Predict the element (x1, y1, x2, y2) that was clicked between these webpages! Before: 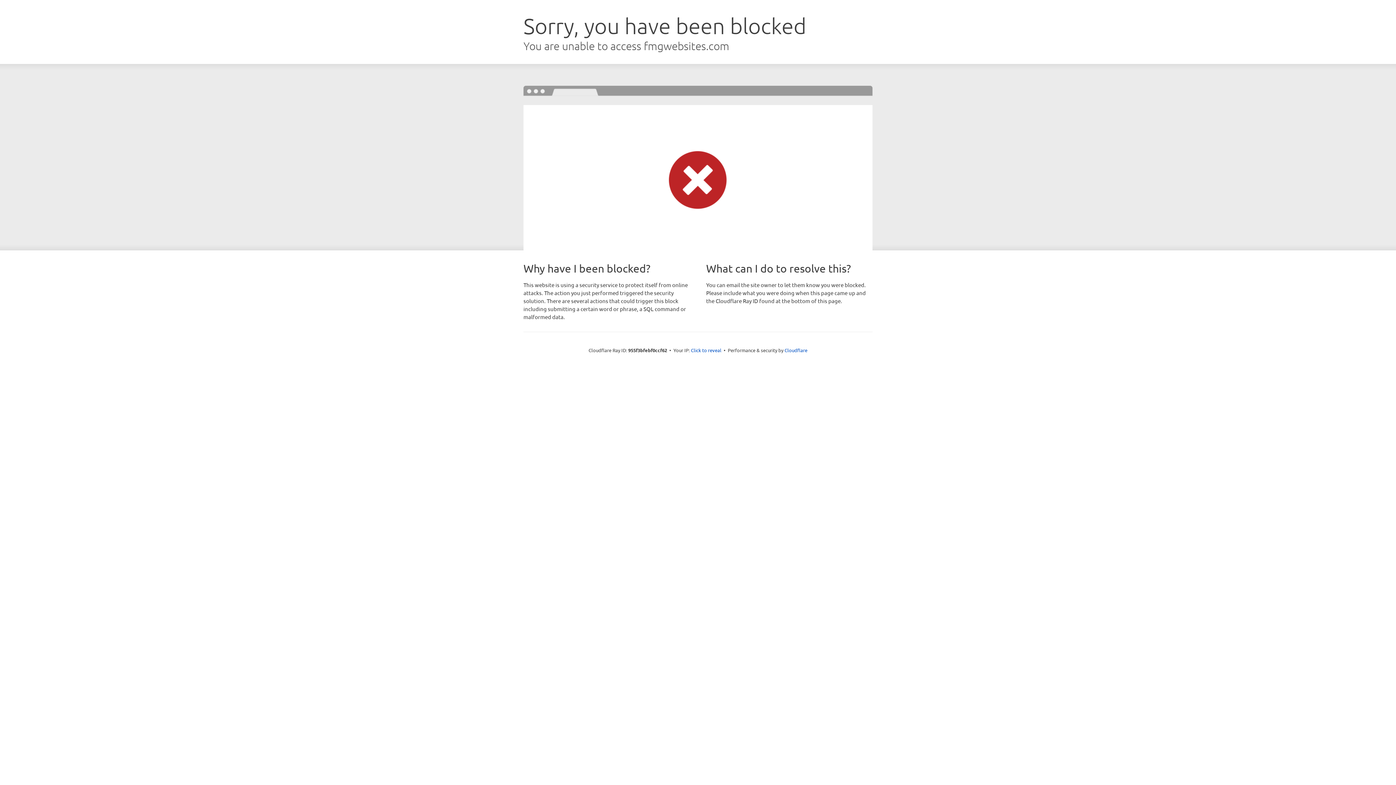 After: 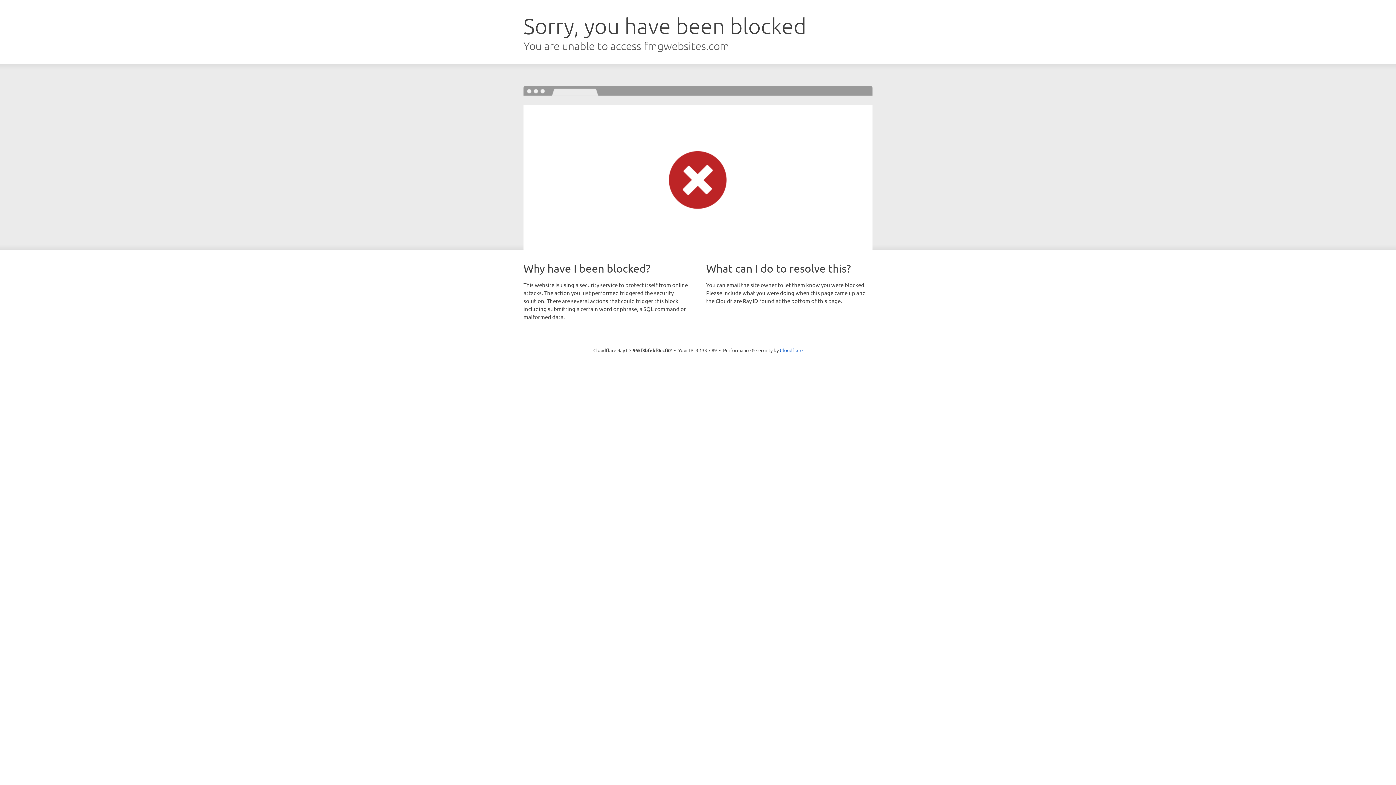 Action: label: Click to reveal bbox: (691, 346, 721, 353)